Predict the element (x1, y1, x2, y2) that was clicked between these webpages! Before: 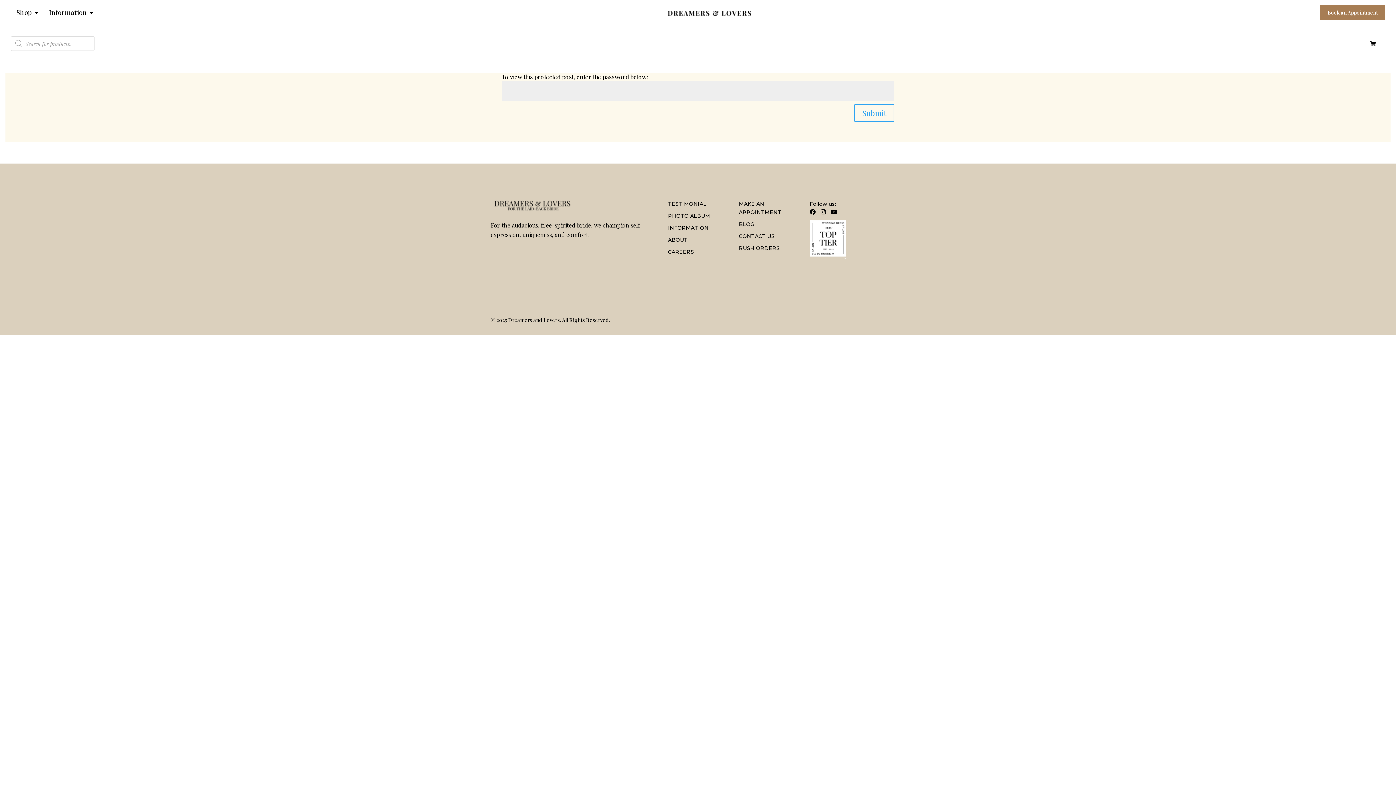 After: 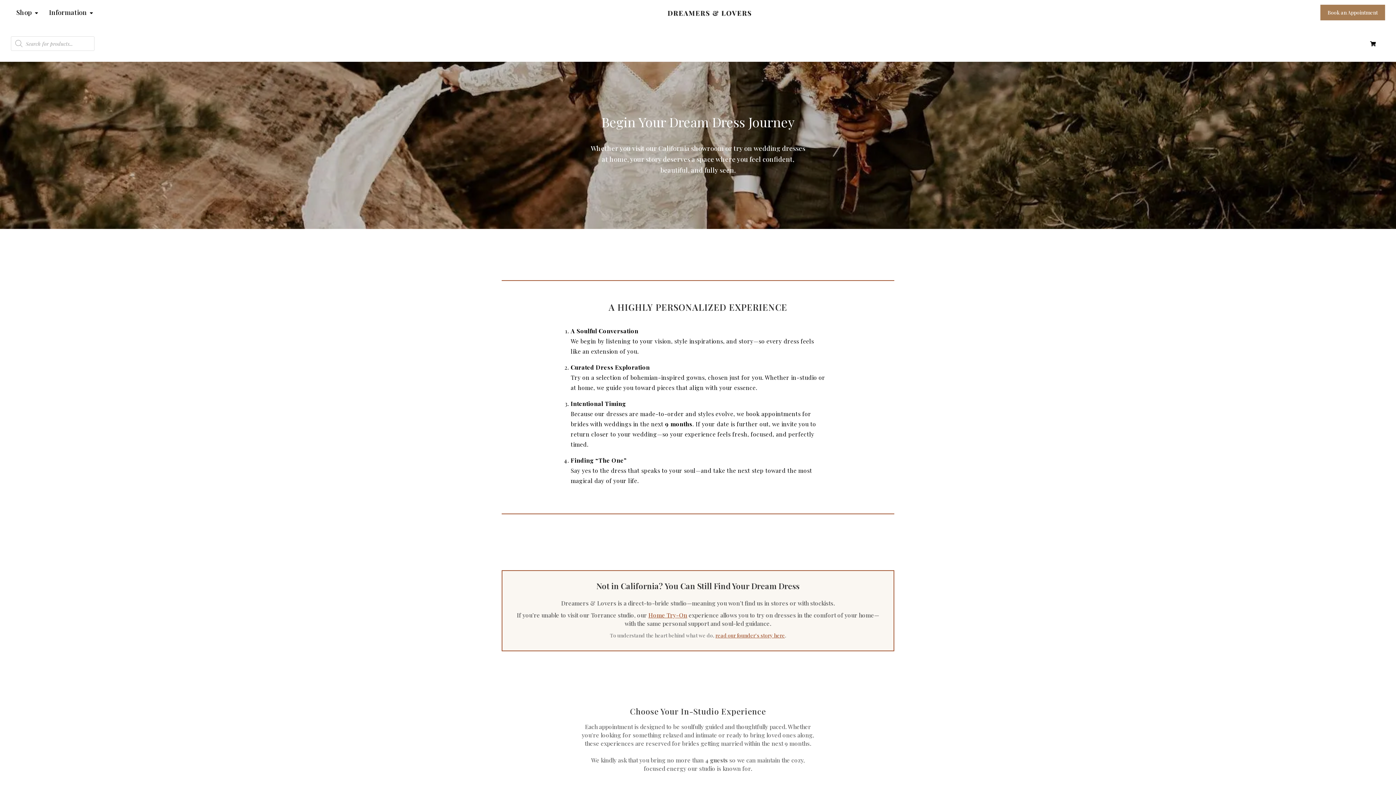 Action: label: Book an Appointment bbox: (1320, 4, 1385, 20)